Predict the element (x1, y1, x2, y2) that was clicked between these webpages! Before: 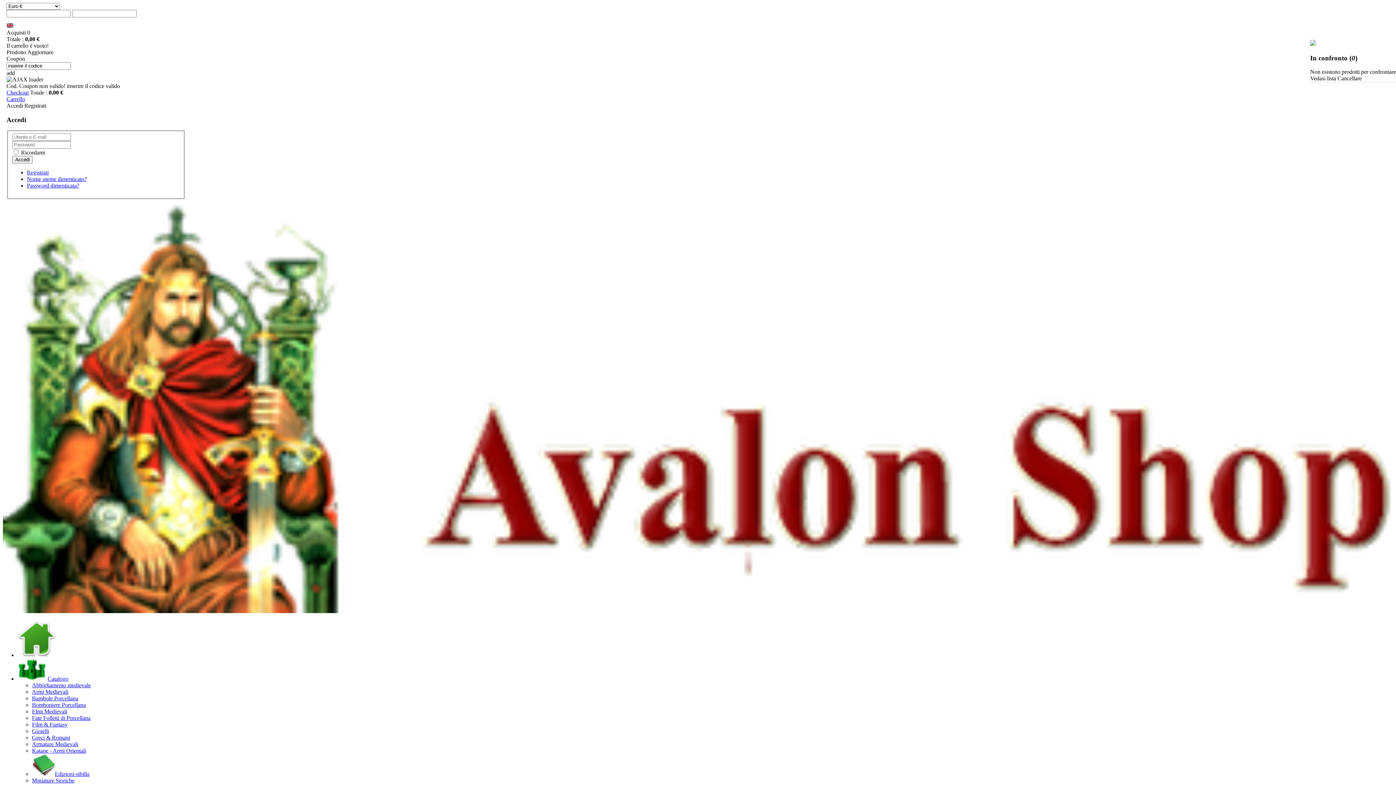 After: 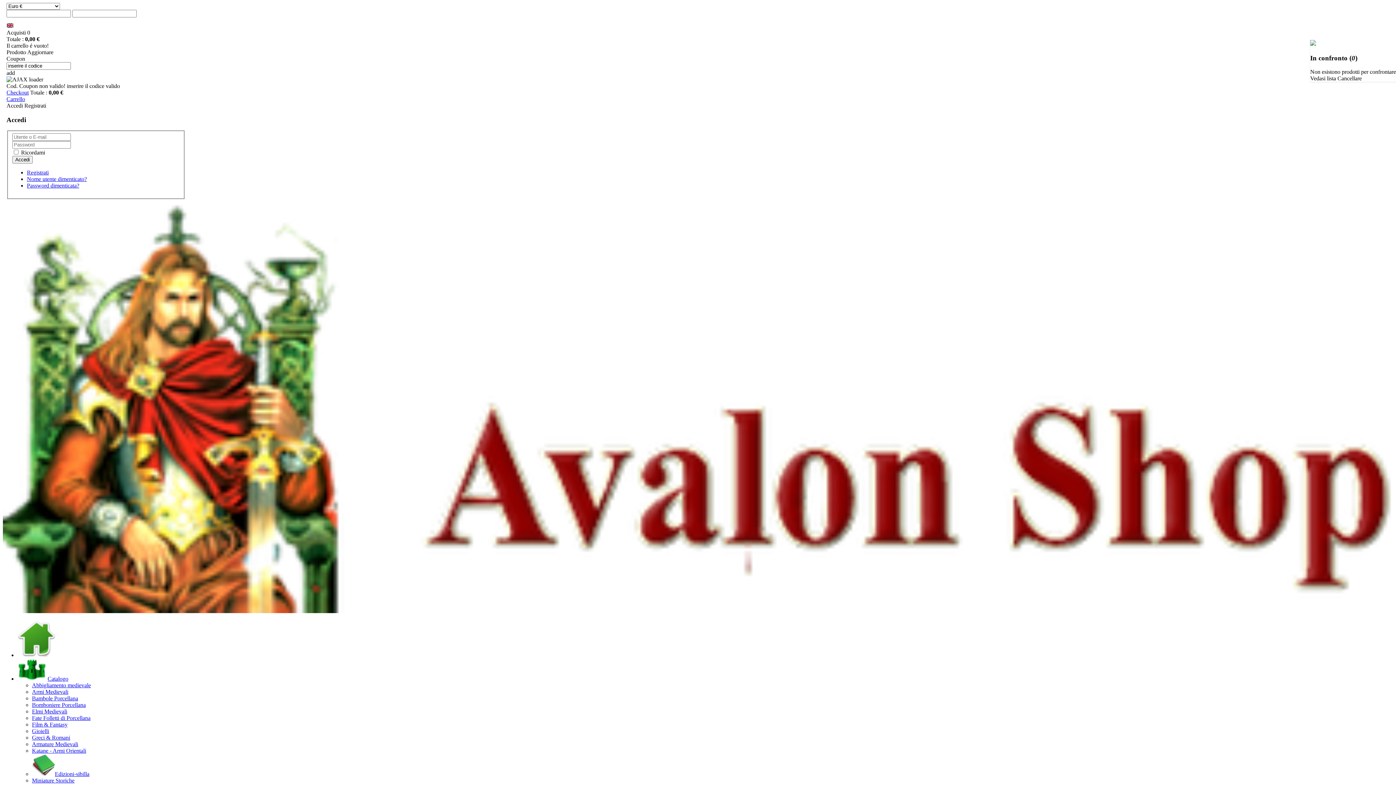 Action: bbox: (32, 702, 85, 708) label: Bomboniere Porcellana